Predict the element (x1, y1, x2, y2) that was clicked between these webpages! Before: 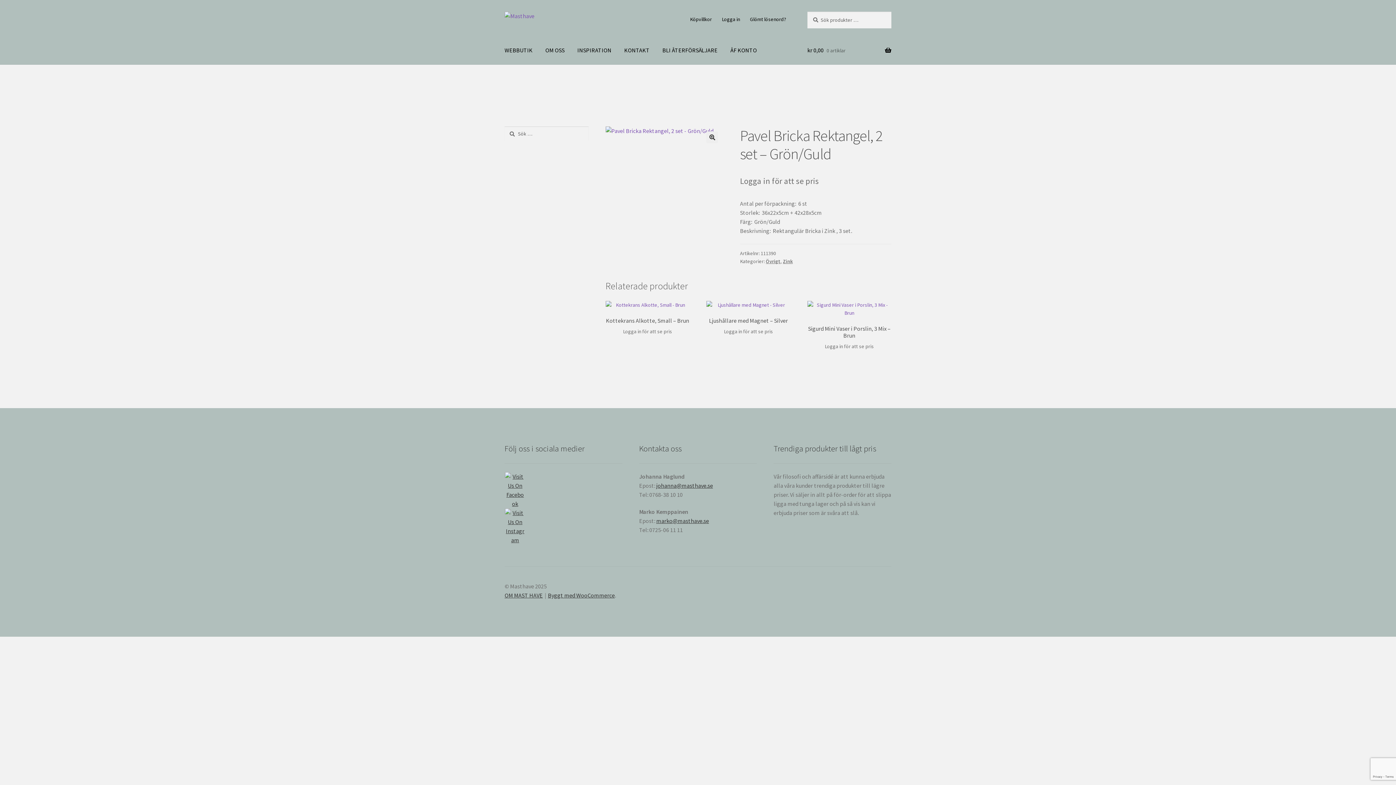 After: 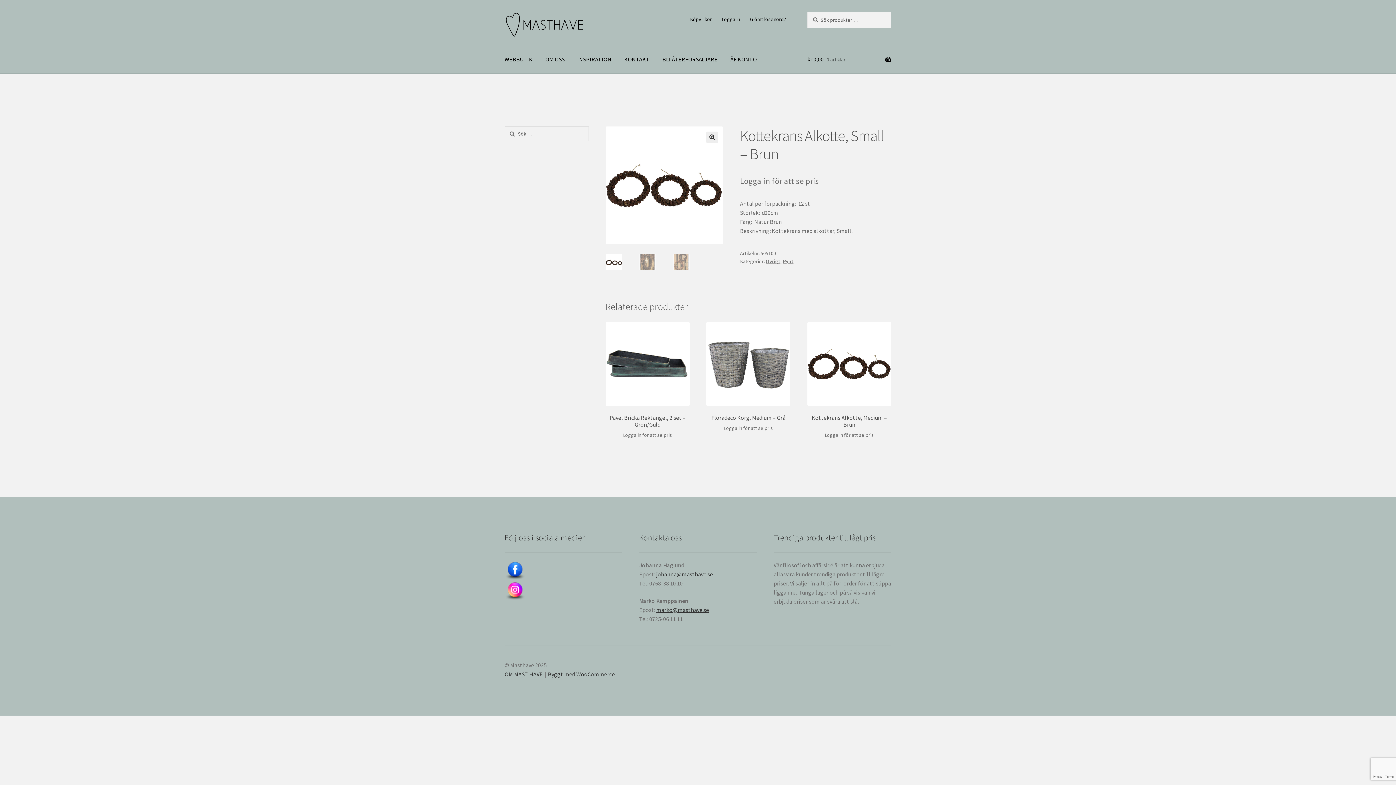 Action: bbox: (605, 301, 689, 335) label: Kottekrans Alkotte, Small – Brun
Logga in för att se pris